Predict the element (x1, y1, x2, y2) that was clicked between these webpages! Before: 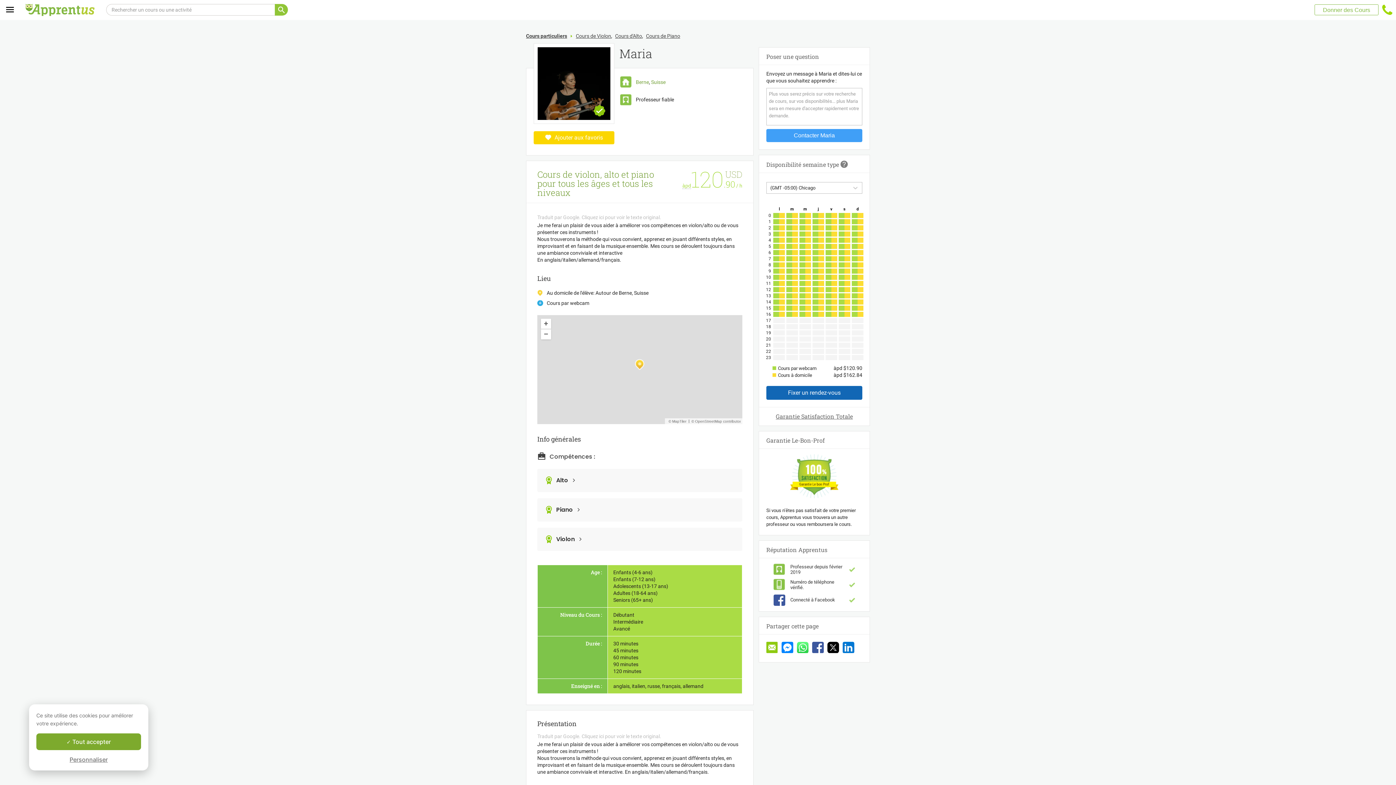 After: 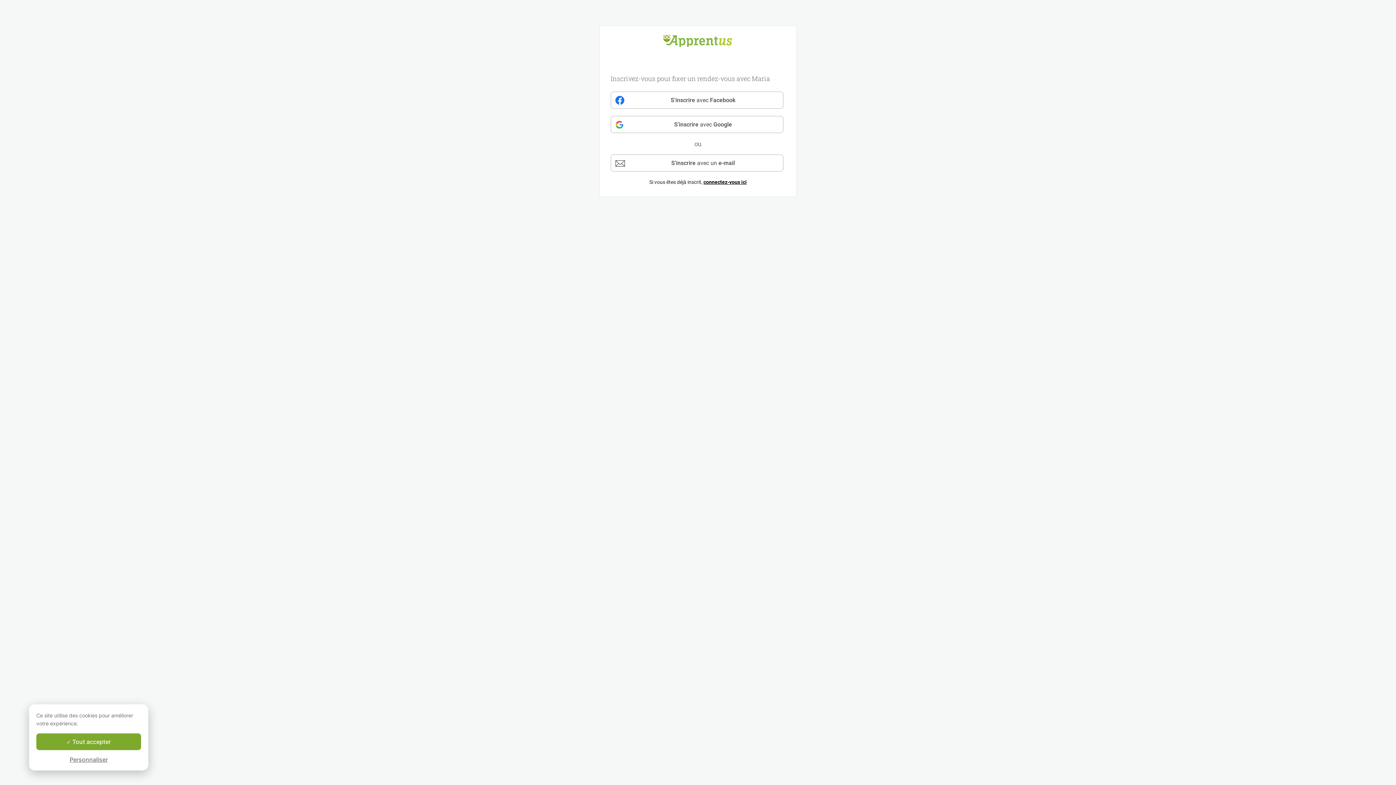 Action: bbox: (766, 386, 862, 400) label: Fixer un rendez-vous